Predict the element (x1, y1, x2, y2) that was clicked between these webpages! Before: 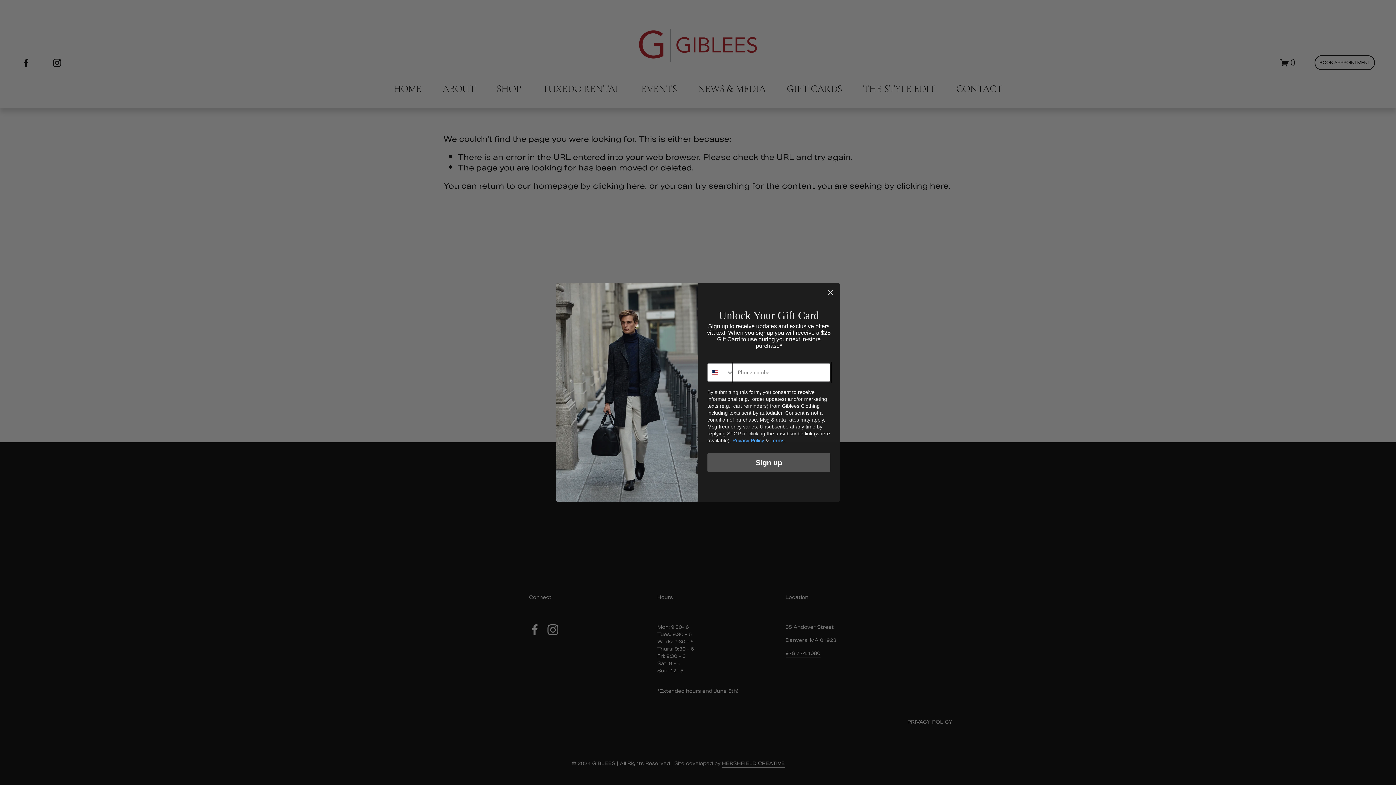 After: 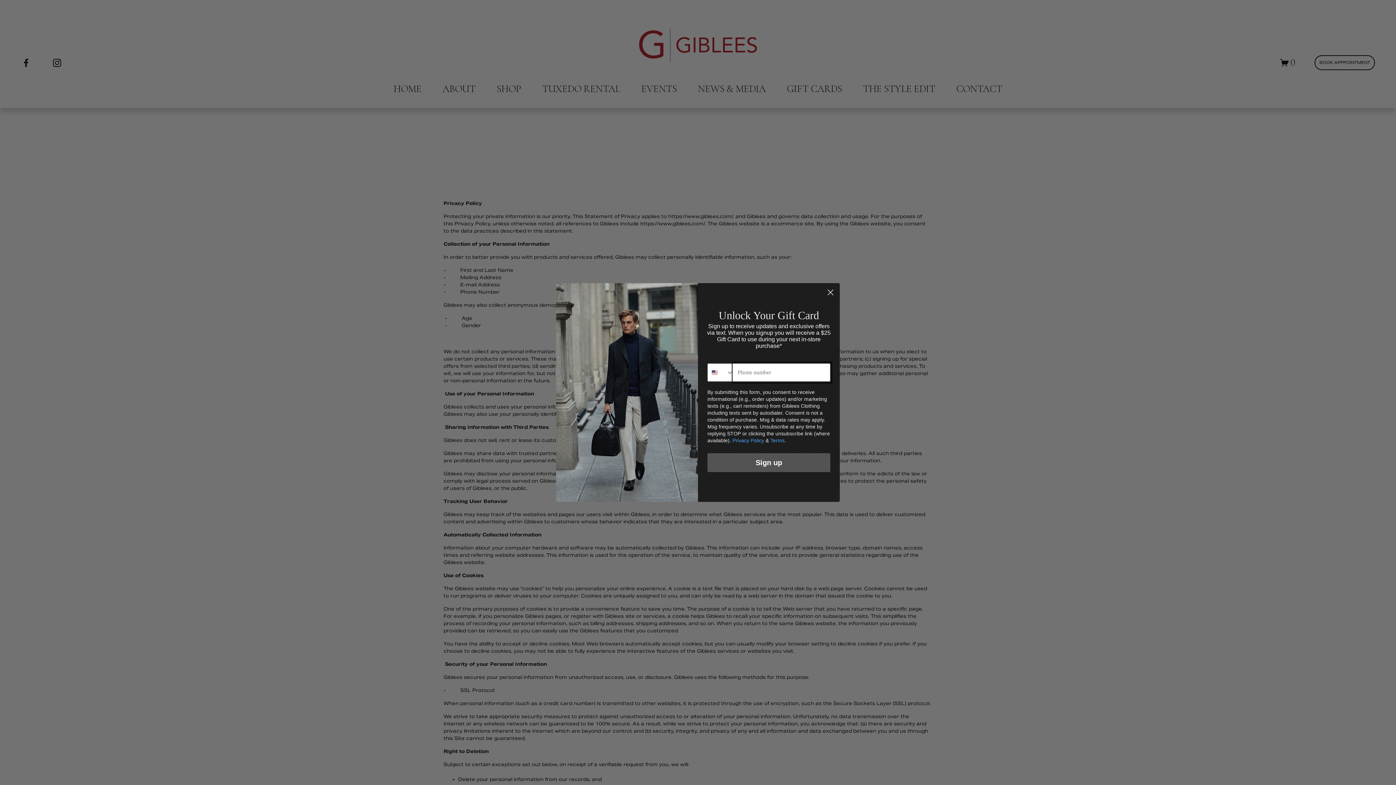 Action: label: Privacy Policy bbox: (732, 437, 764, 443)